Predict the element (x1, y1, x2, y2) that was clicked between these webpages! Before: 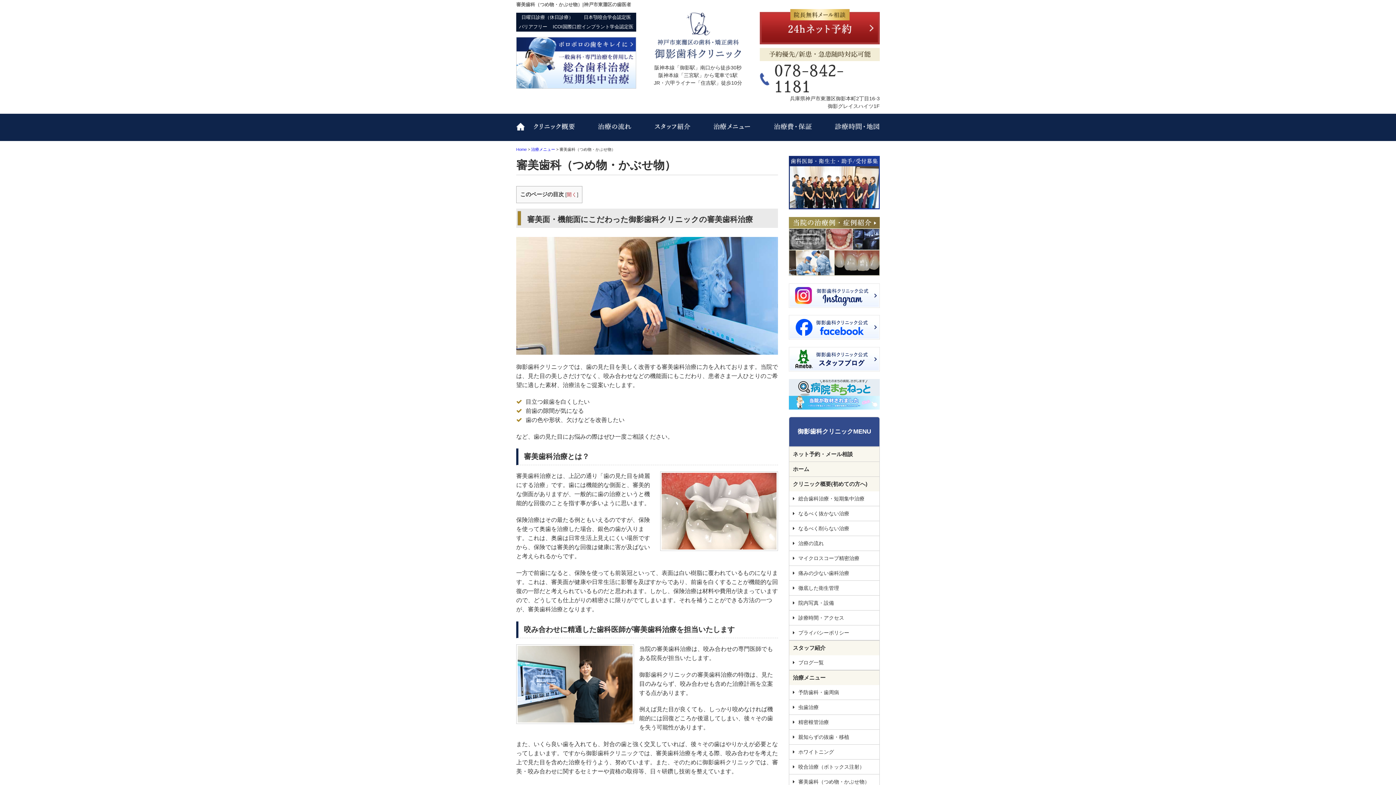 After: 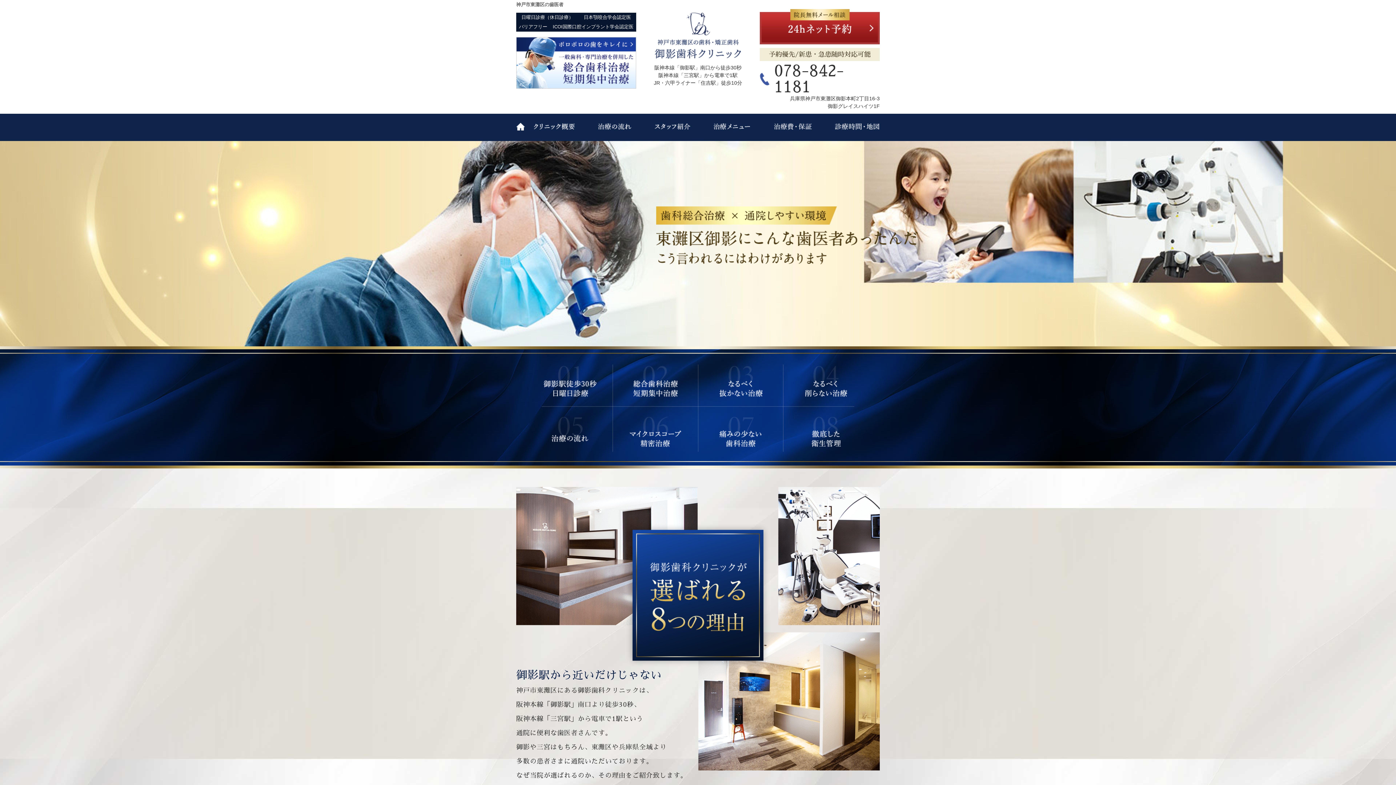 Action: bbox: (638, 12, 758, 58)